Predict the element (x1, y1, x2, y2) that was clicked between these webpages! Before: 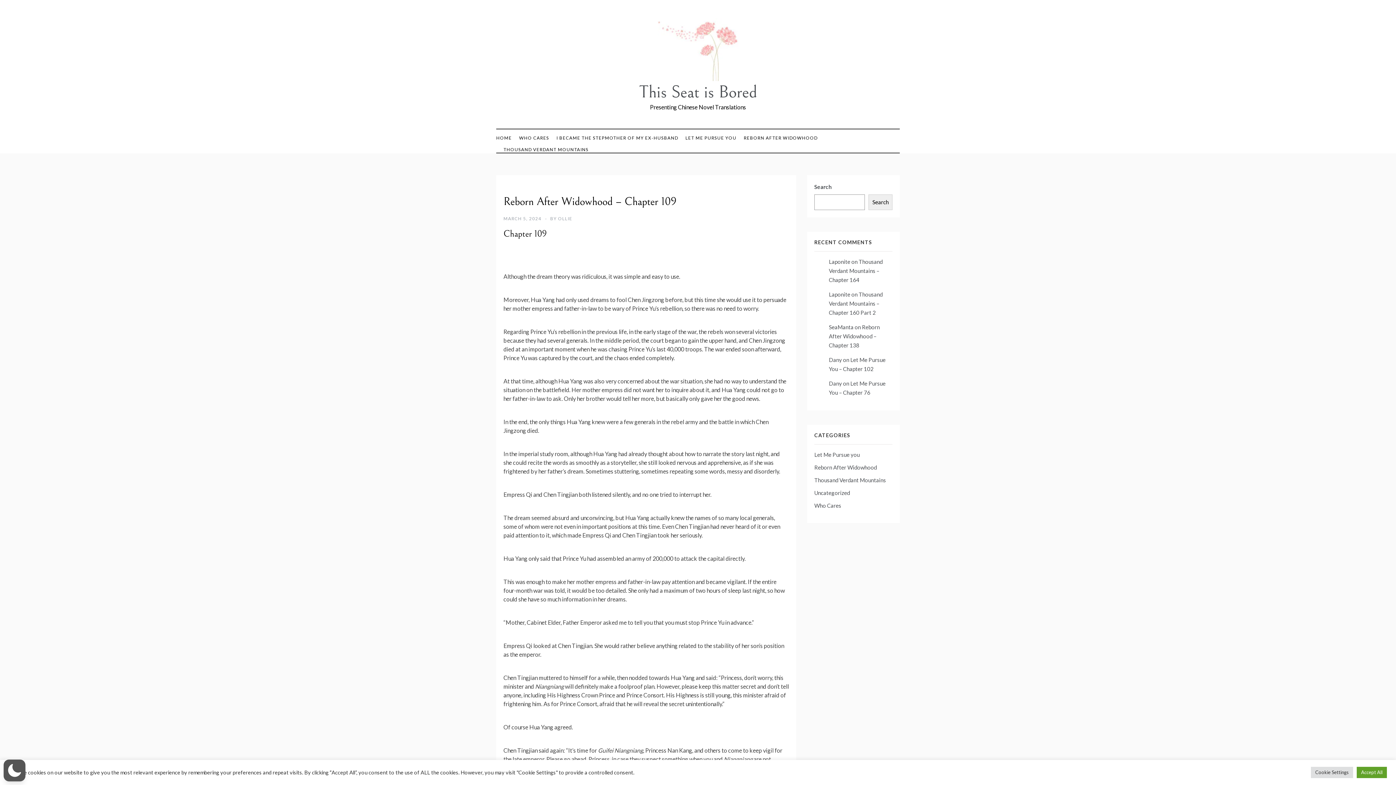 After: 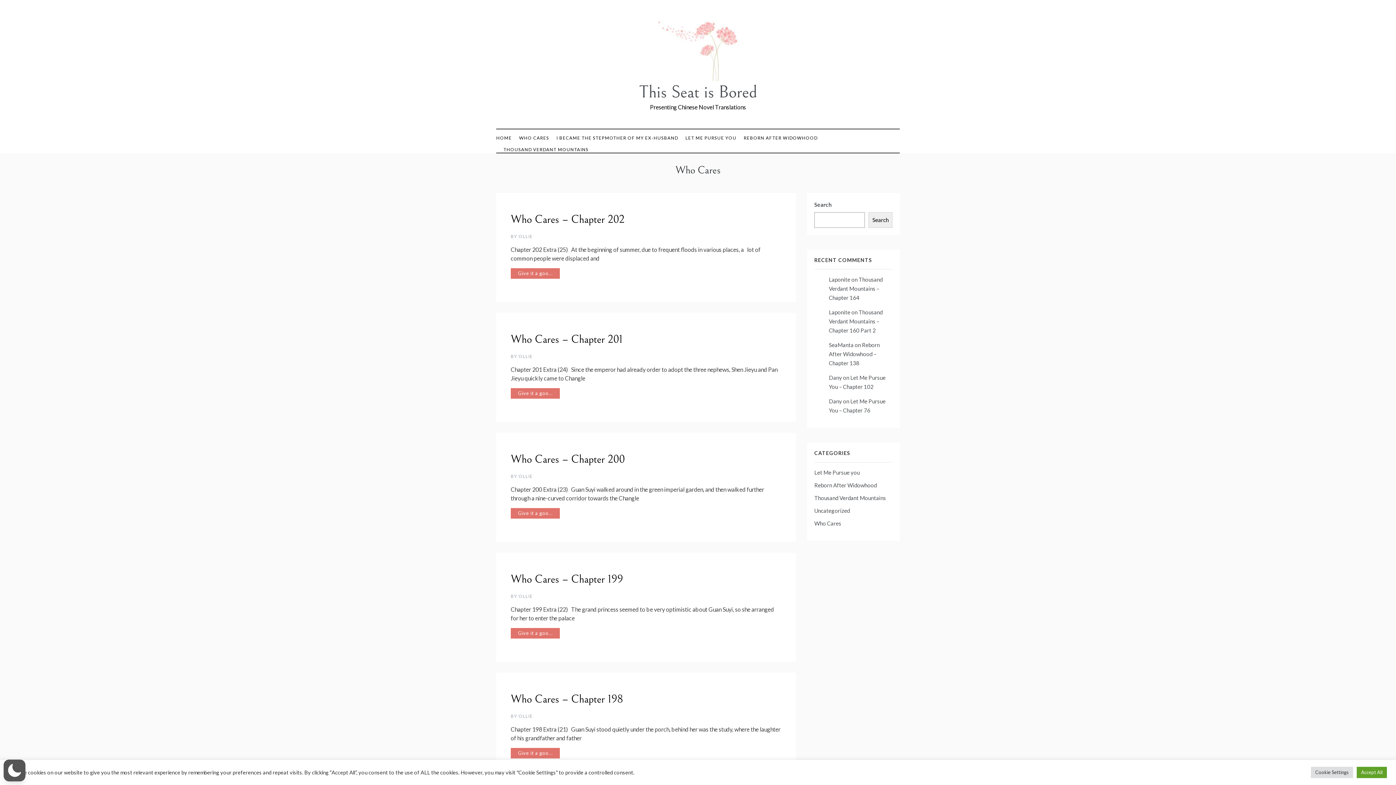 Action: label: Who Cares bbox: (814, 501, 841, 510)